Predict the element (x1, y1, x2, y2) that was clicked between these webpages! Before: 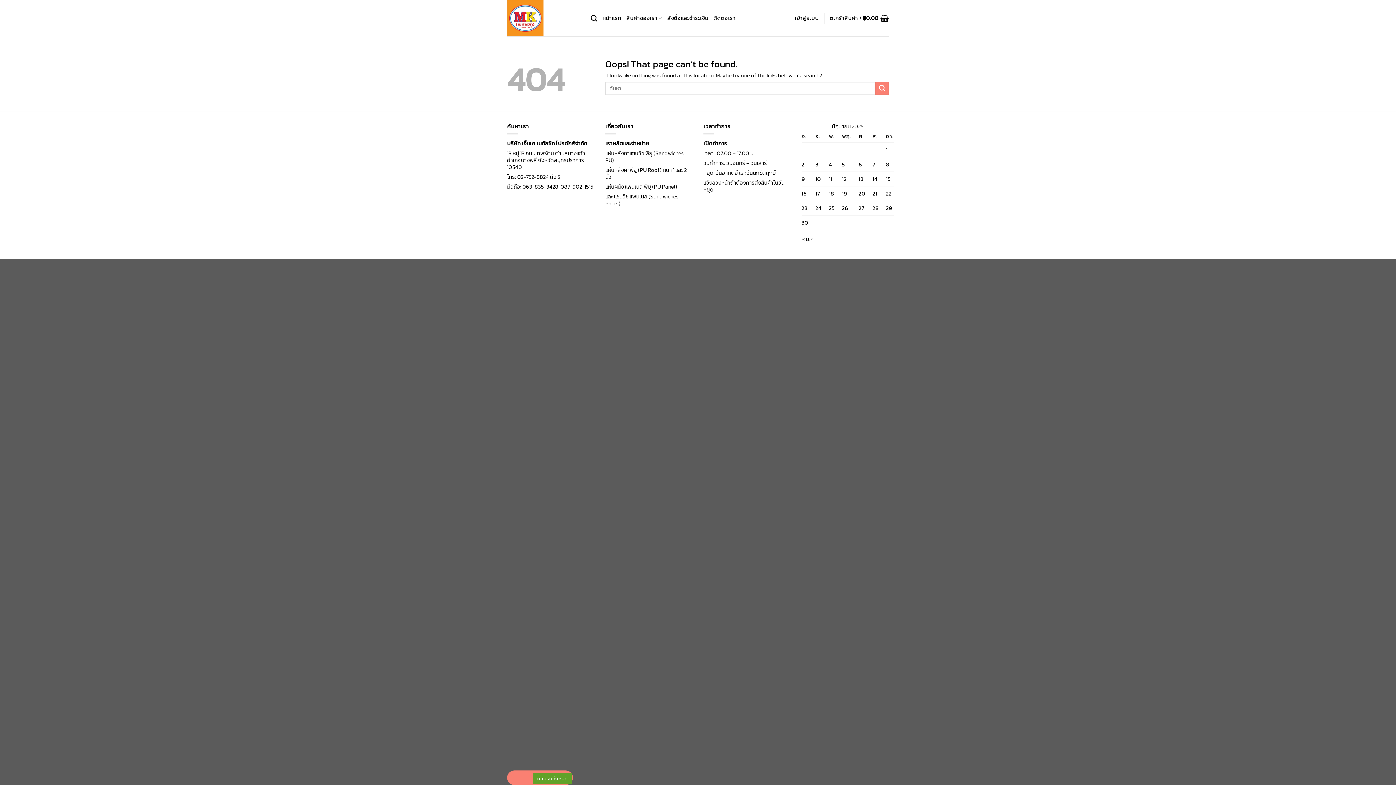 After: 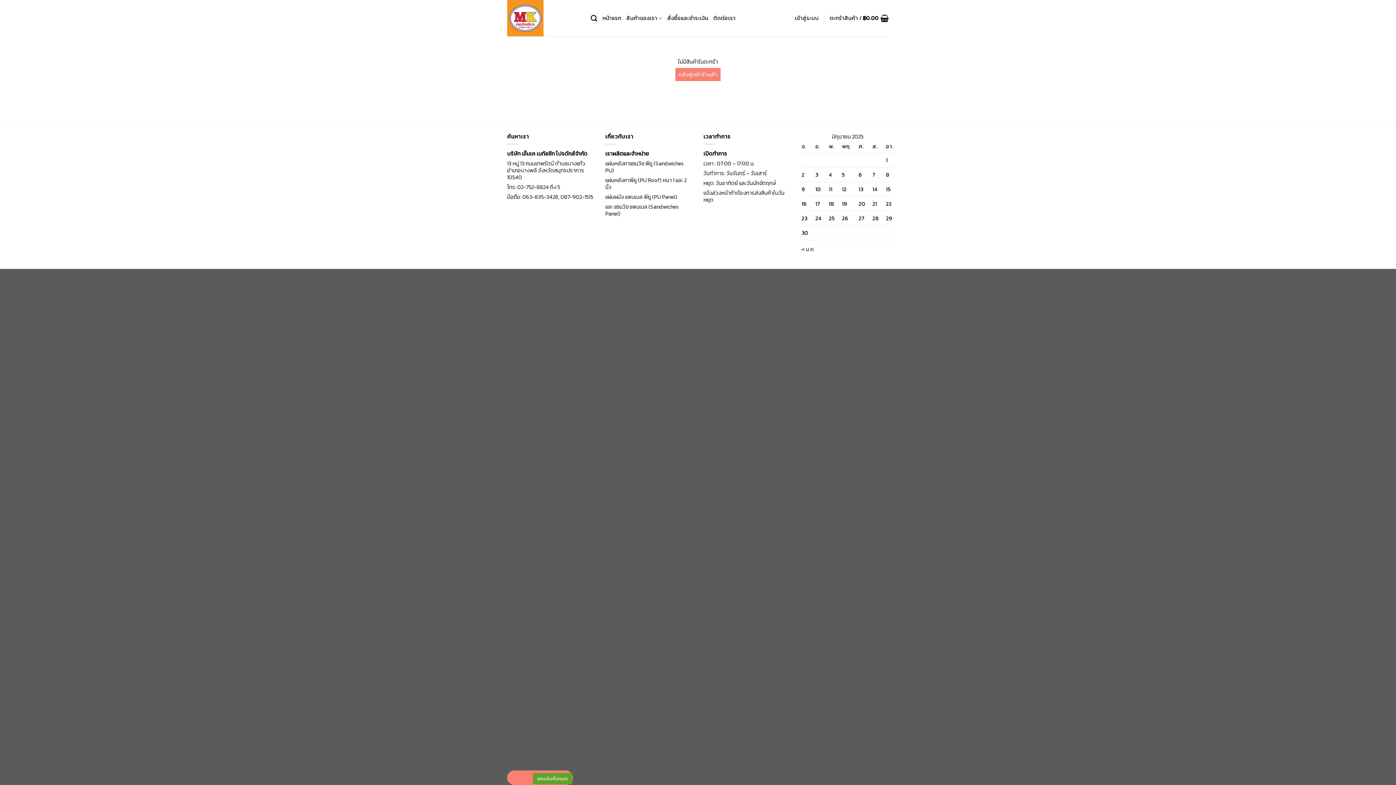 Action: label: ตะกร้าสินค้า / ฿0.00 bbox: (830, 10, 889, 26)